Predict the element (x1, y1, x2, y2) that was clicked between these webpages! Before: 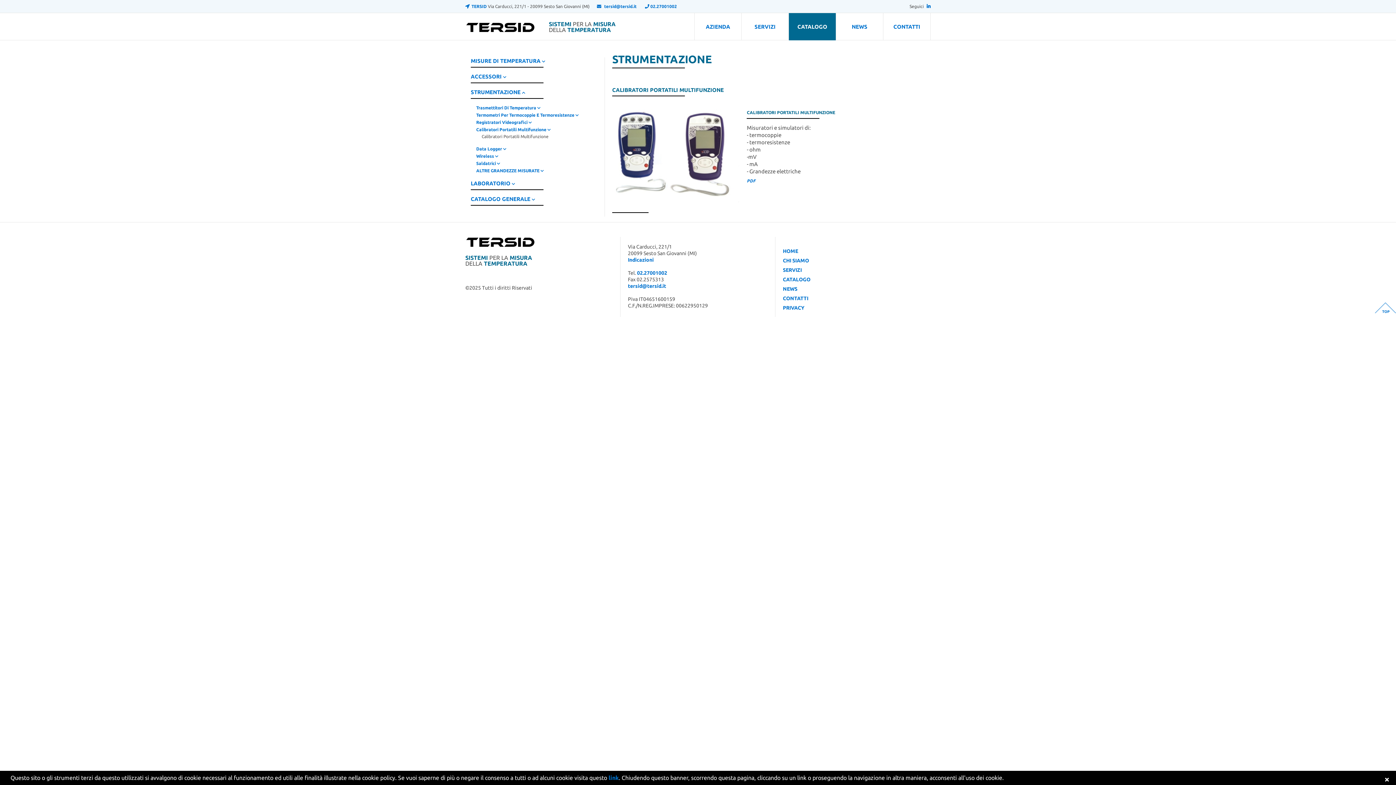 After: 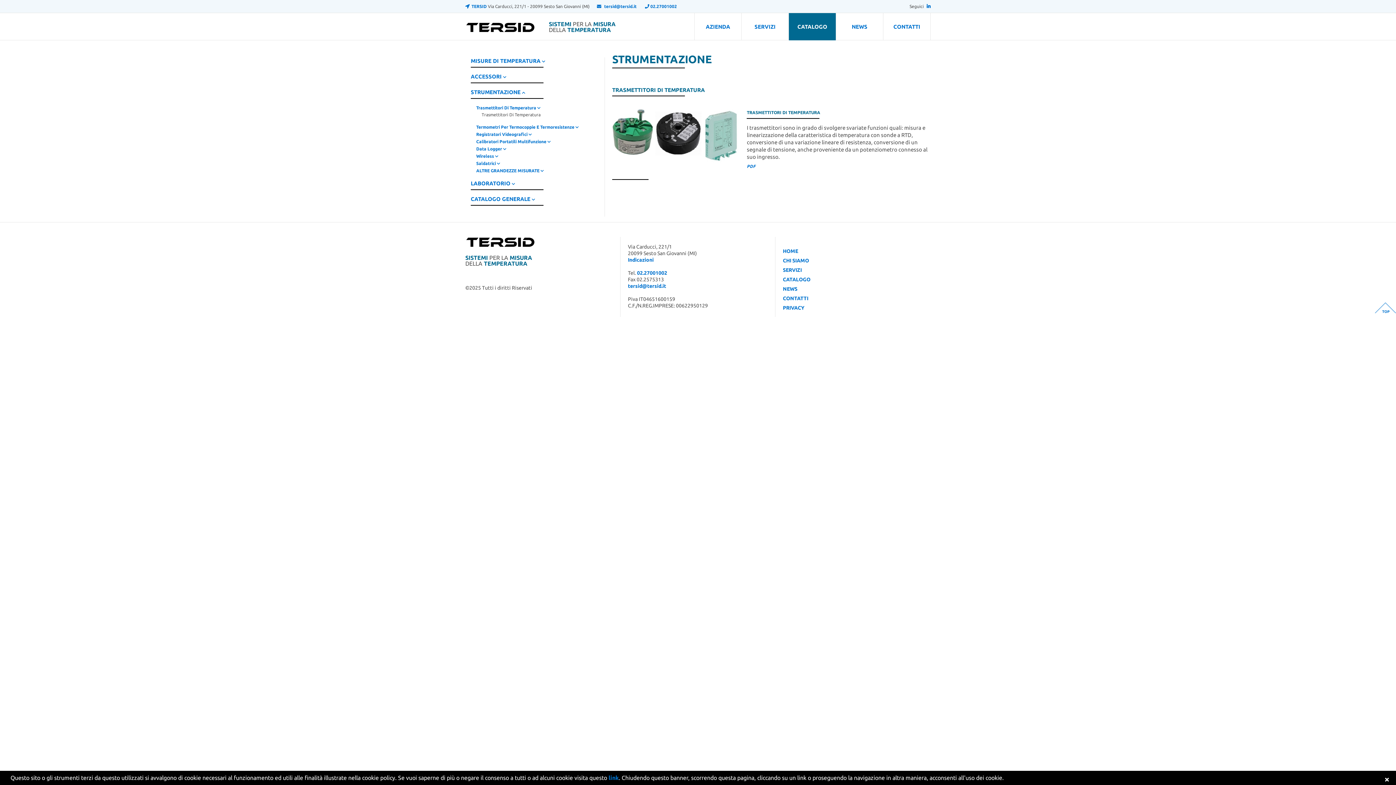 Action: label: Trasmettitori Di Temperatura  bbox: (476, 105, 540, 110)